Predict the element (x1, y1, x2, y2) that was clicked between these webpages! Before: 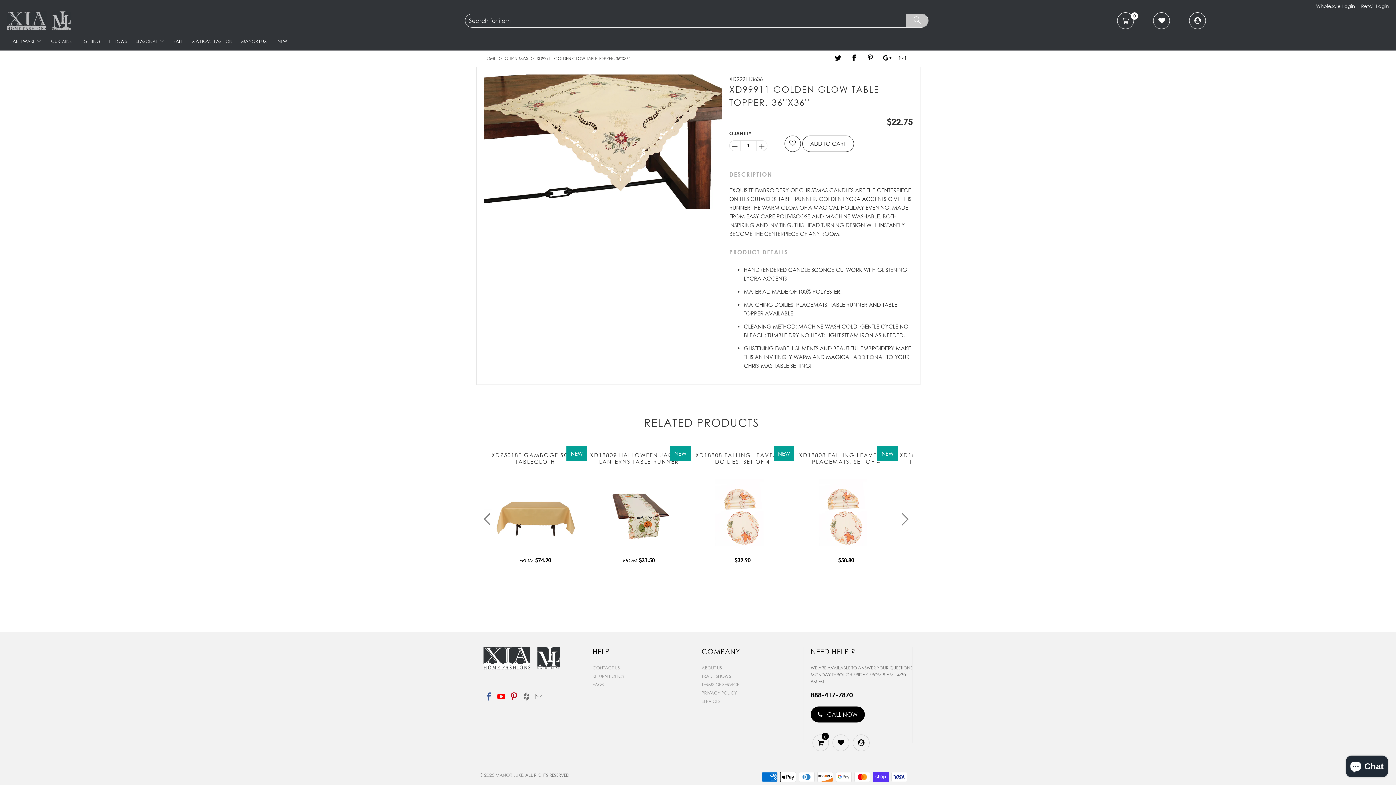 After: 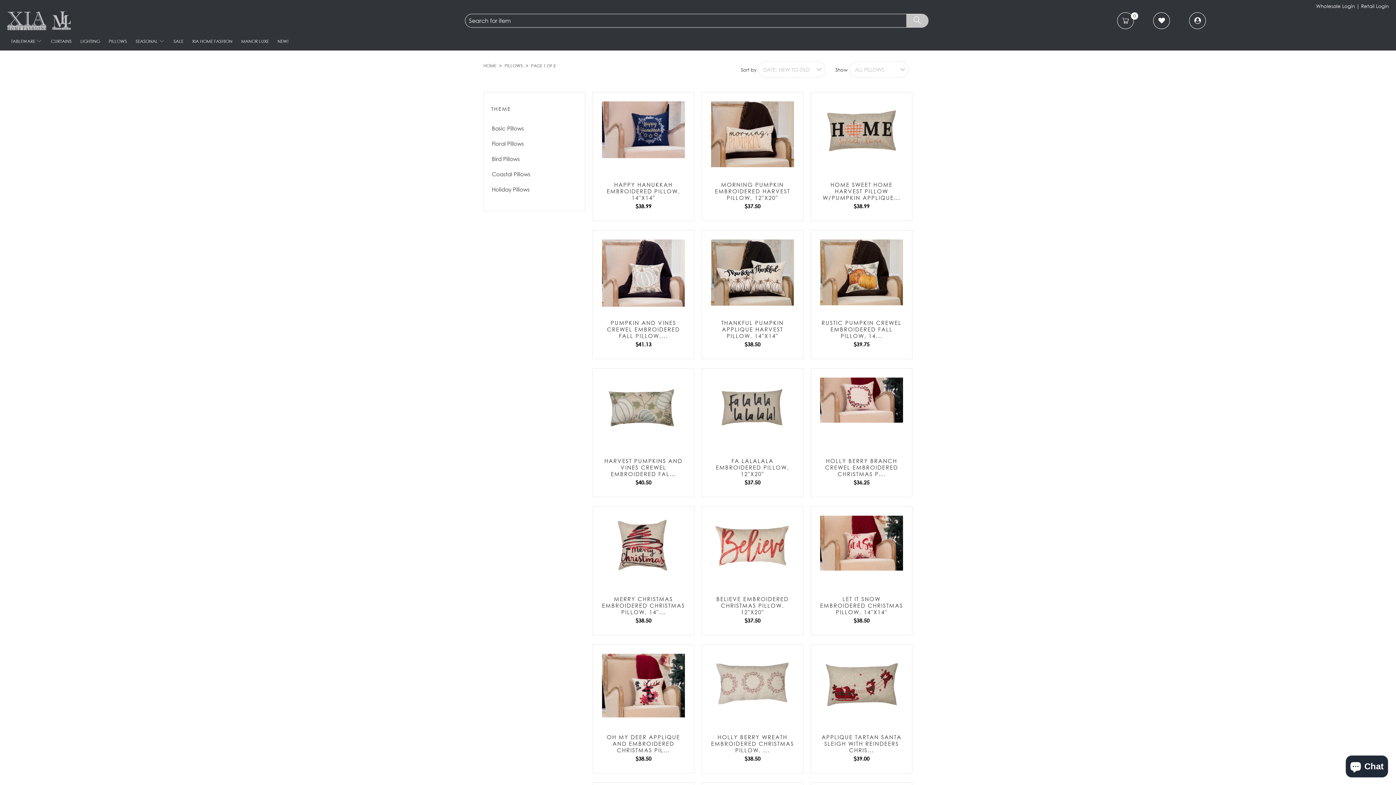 Action: bbox: (108, 32, 126, 50) label: PILLOWS